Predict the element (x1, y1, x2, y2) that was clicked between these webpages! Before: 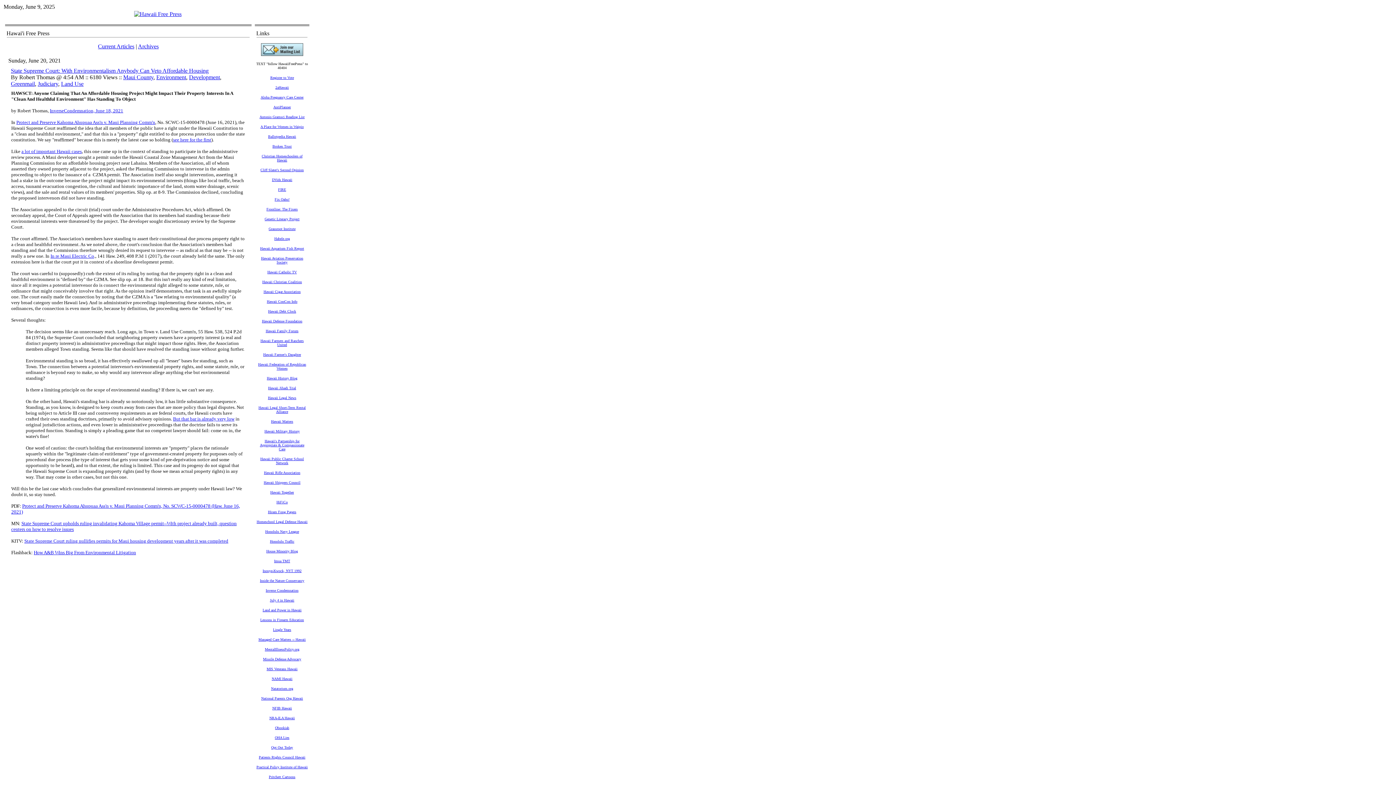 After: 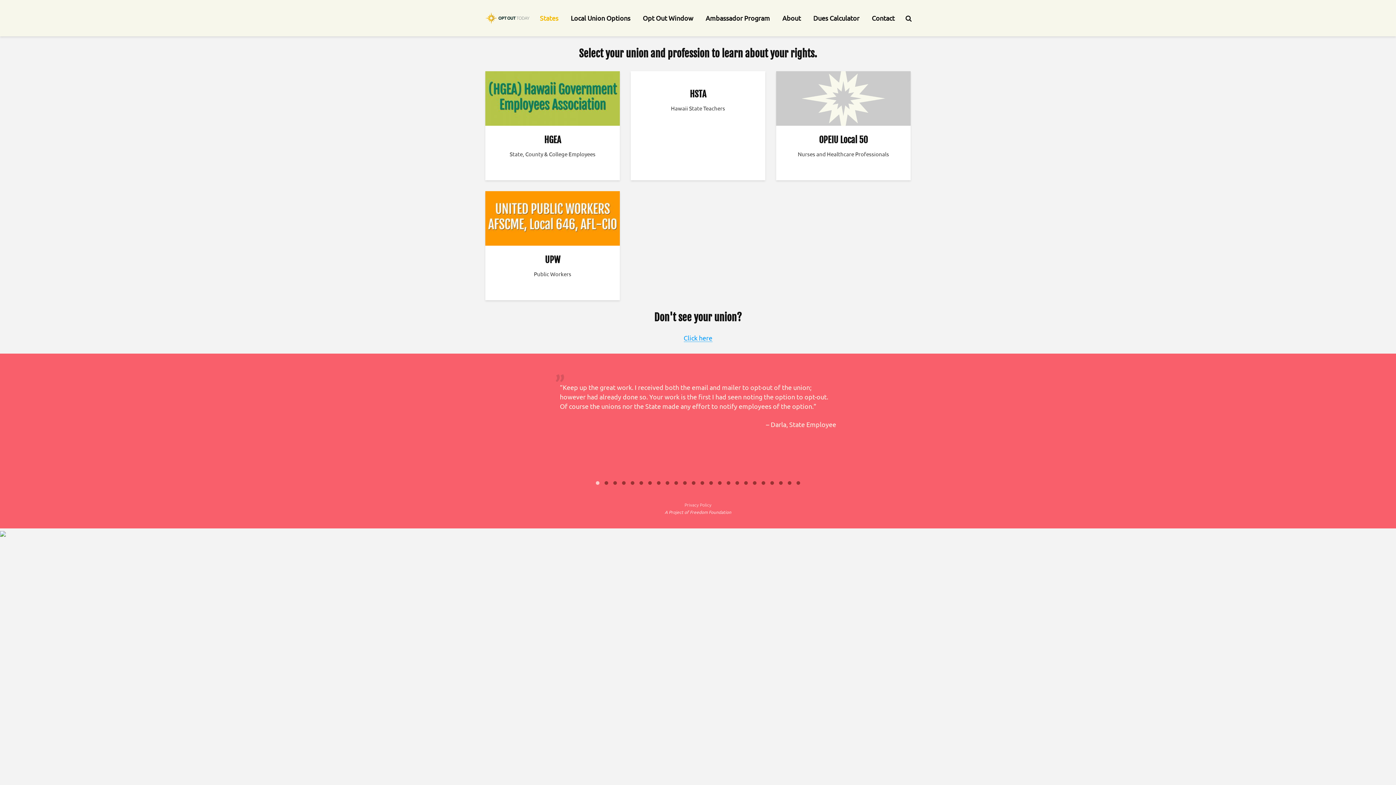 Action: bbox: (271, 744, 293, 750) label: Opt Out Today